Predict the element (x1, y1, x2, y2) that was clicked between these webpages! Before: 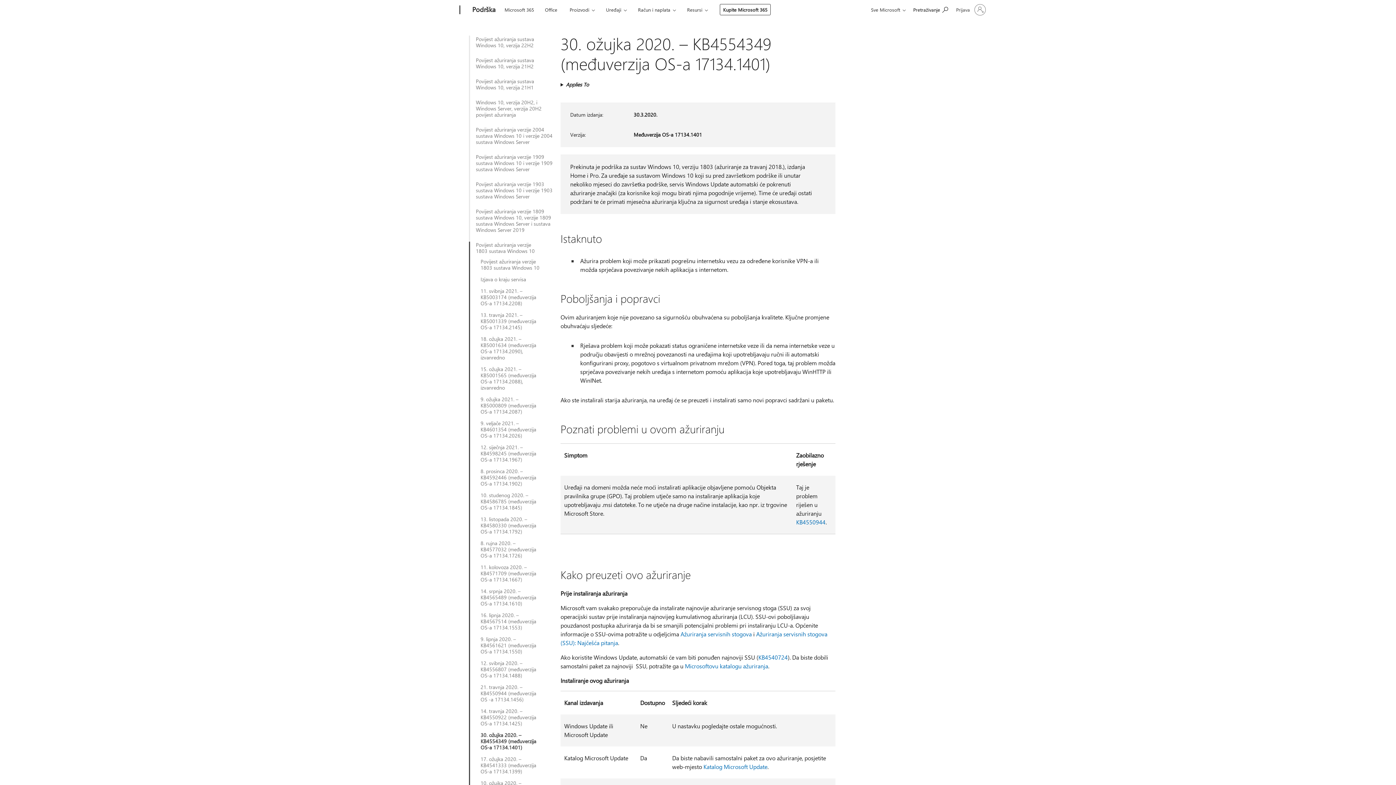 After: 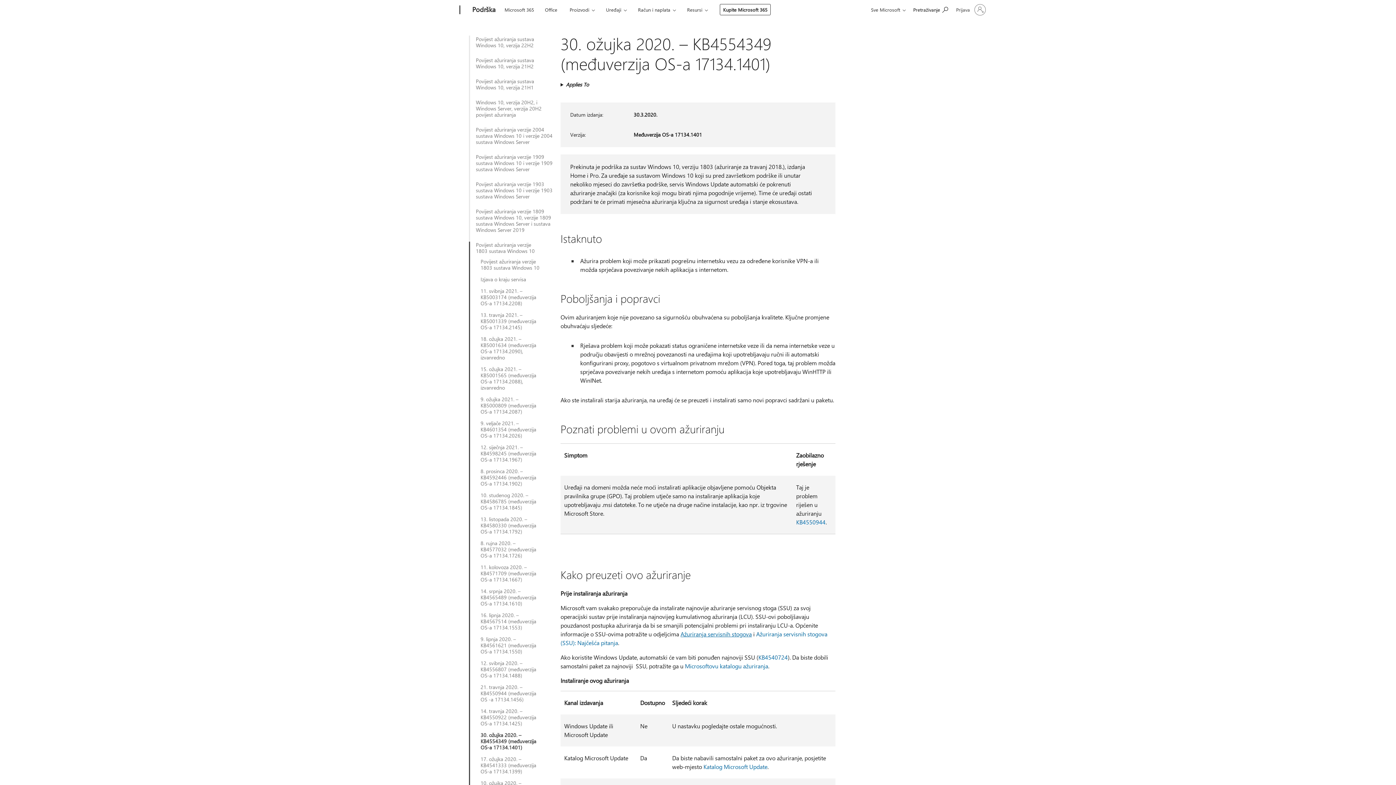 Action: bbox: (680, 630, 752, 638) label: Ažuriranja servisnih stogova